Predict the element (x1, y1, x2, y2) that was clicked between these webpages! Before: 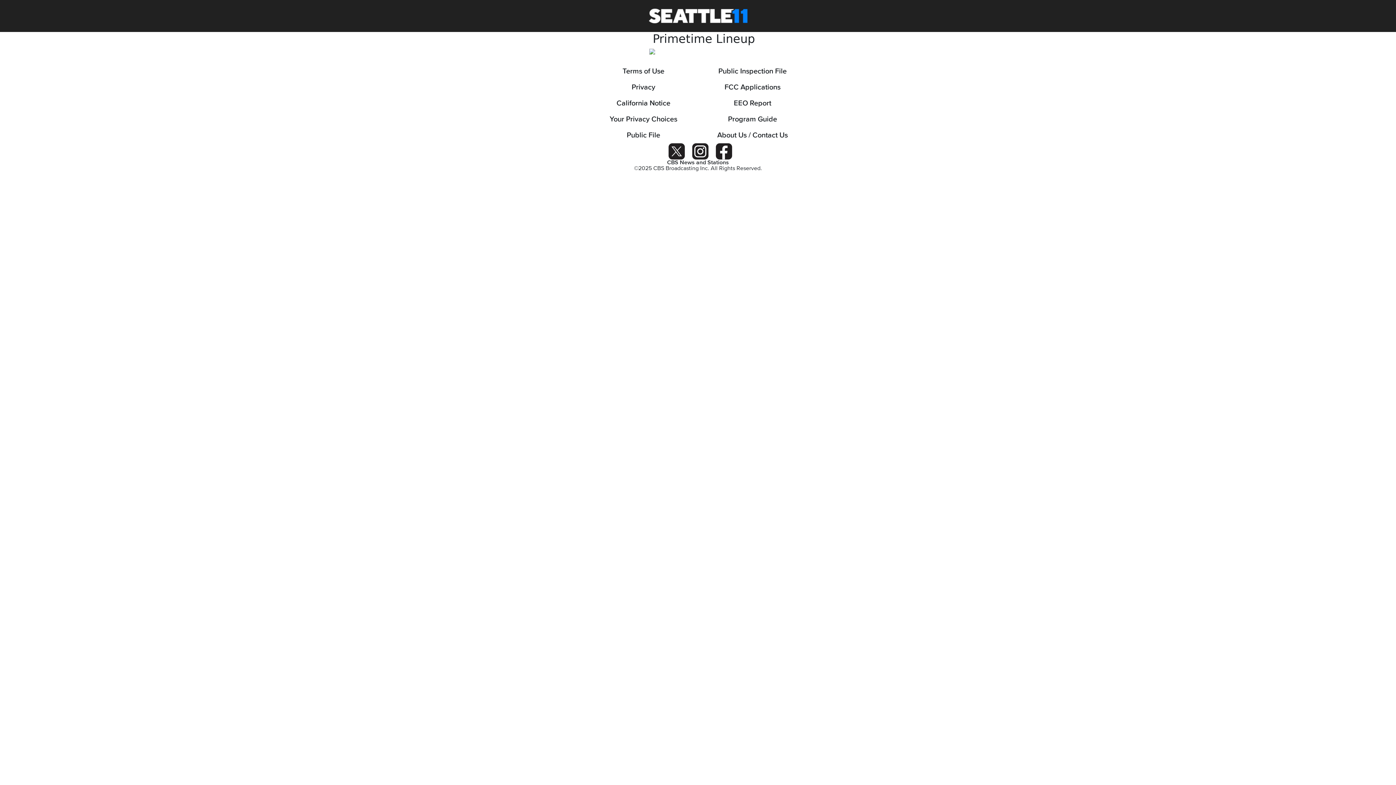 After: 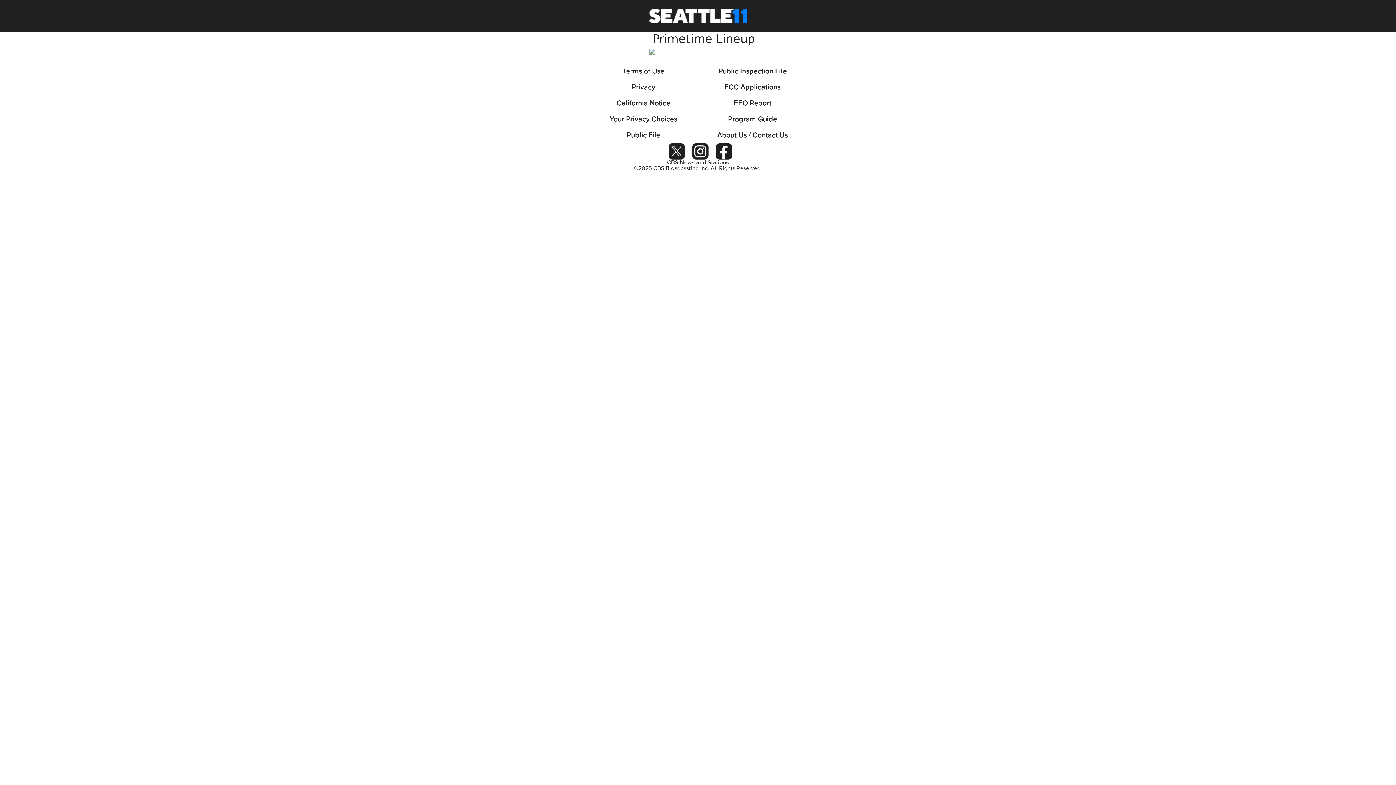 Action: label: California Notice bbox: (589, 95, 698, 111)